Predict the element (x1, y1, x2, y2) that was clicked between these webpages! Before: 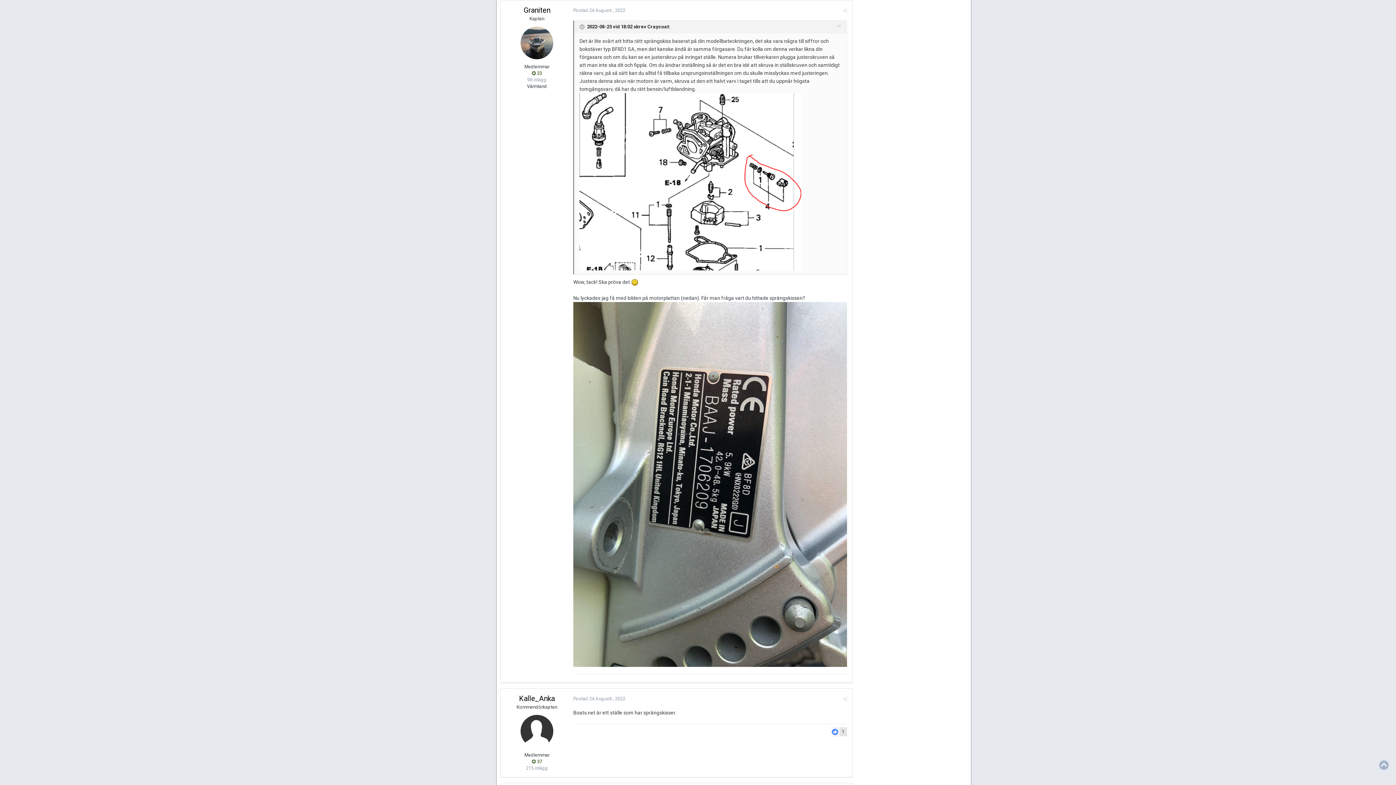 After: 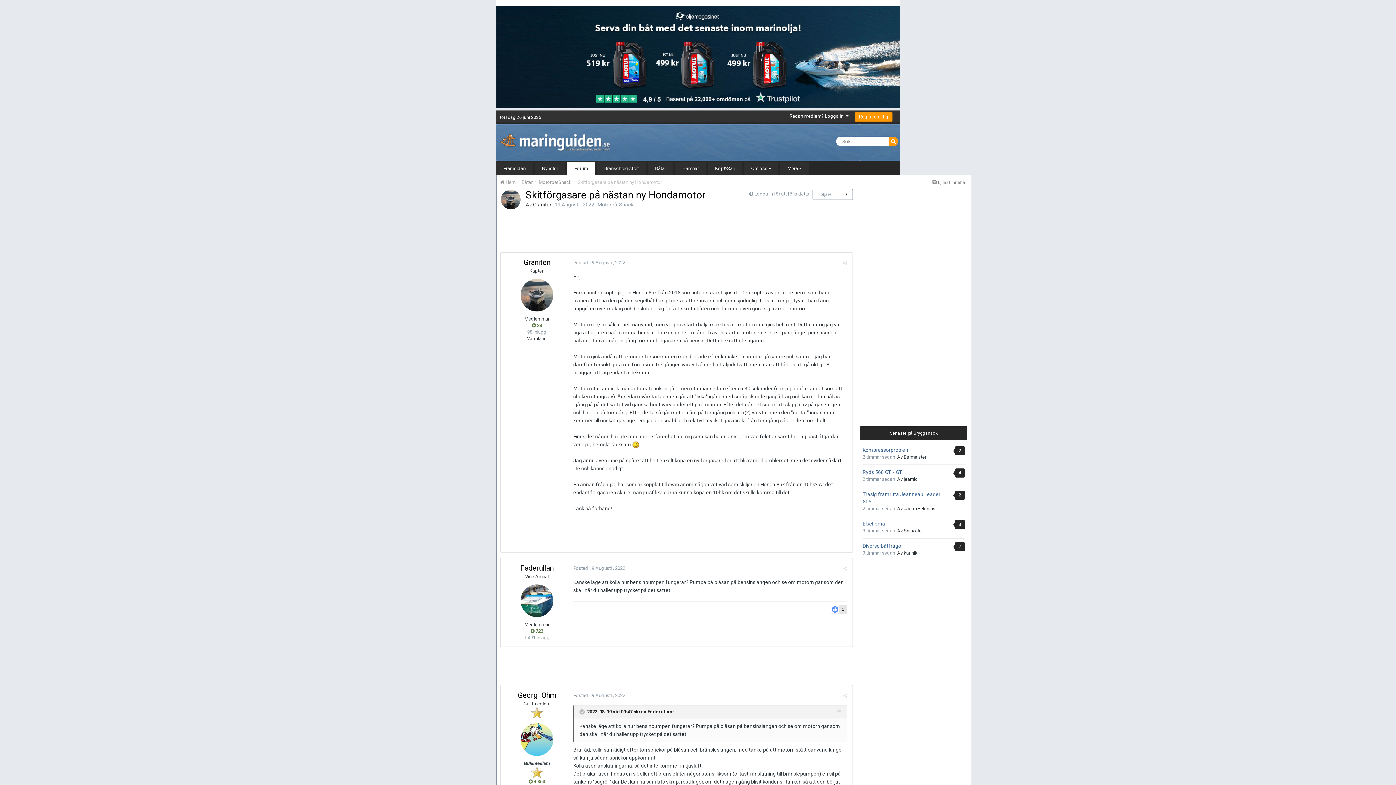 Action: bbox: (1379, 760, 1389, 770)